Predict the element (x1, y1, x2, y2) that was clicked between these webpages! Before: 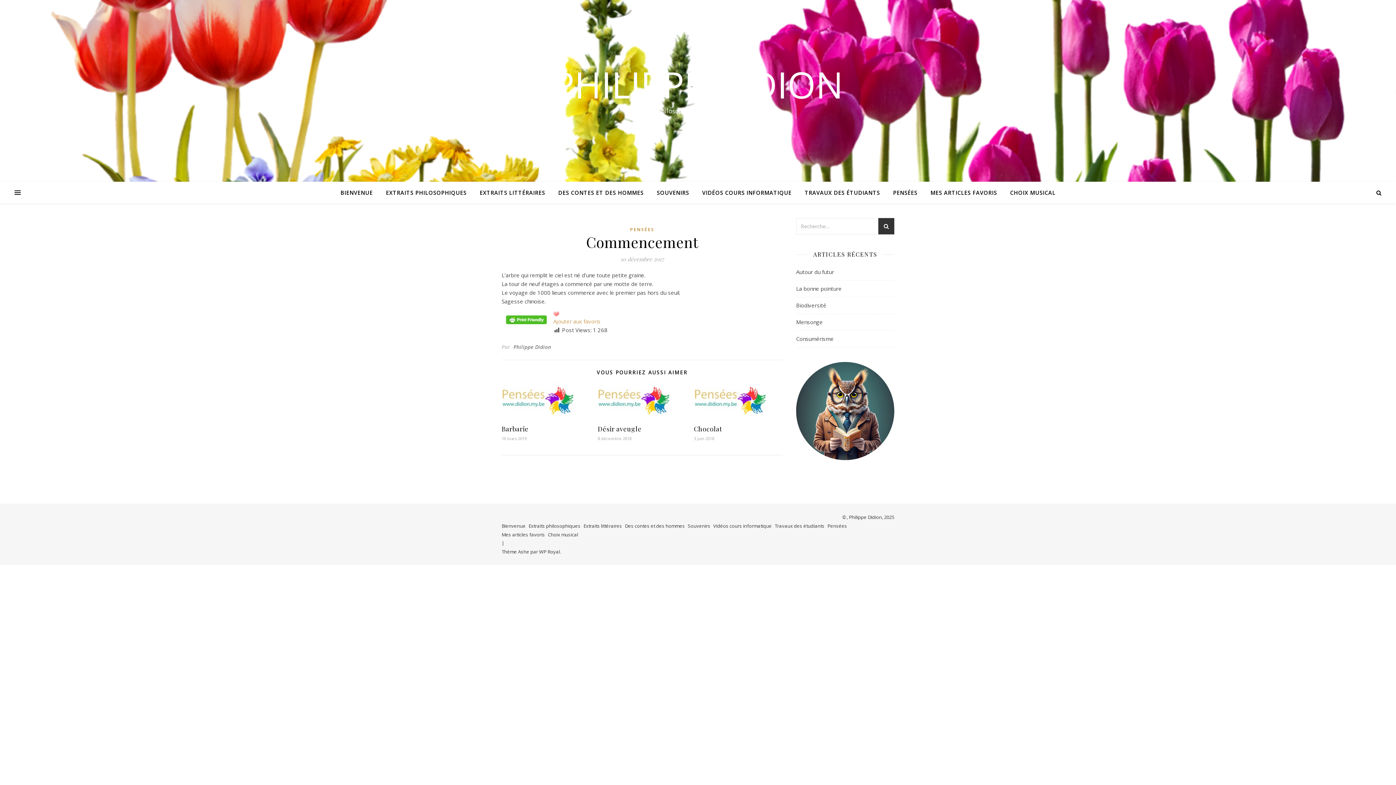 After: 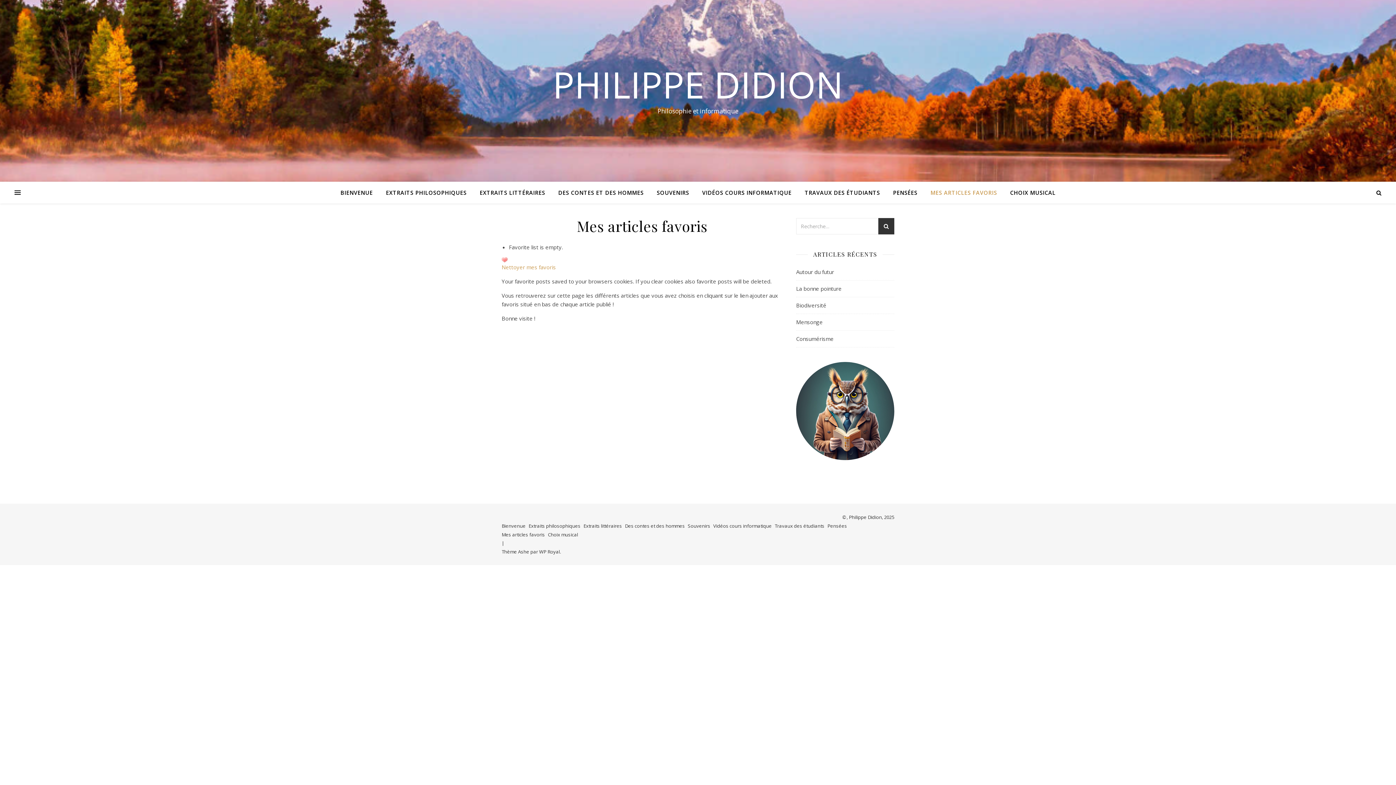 Action: label: MES ARTICLES FAVORIS bbox: (924, 181, 1003, 203)